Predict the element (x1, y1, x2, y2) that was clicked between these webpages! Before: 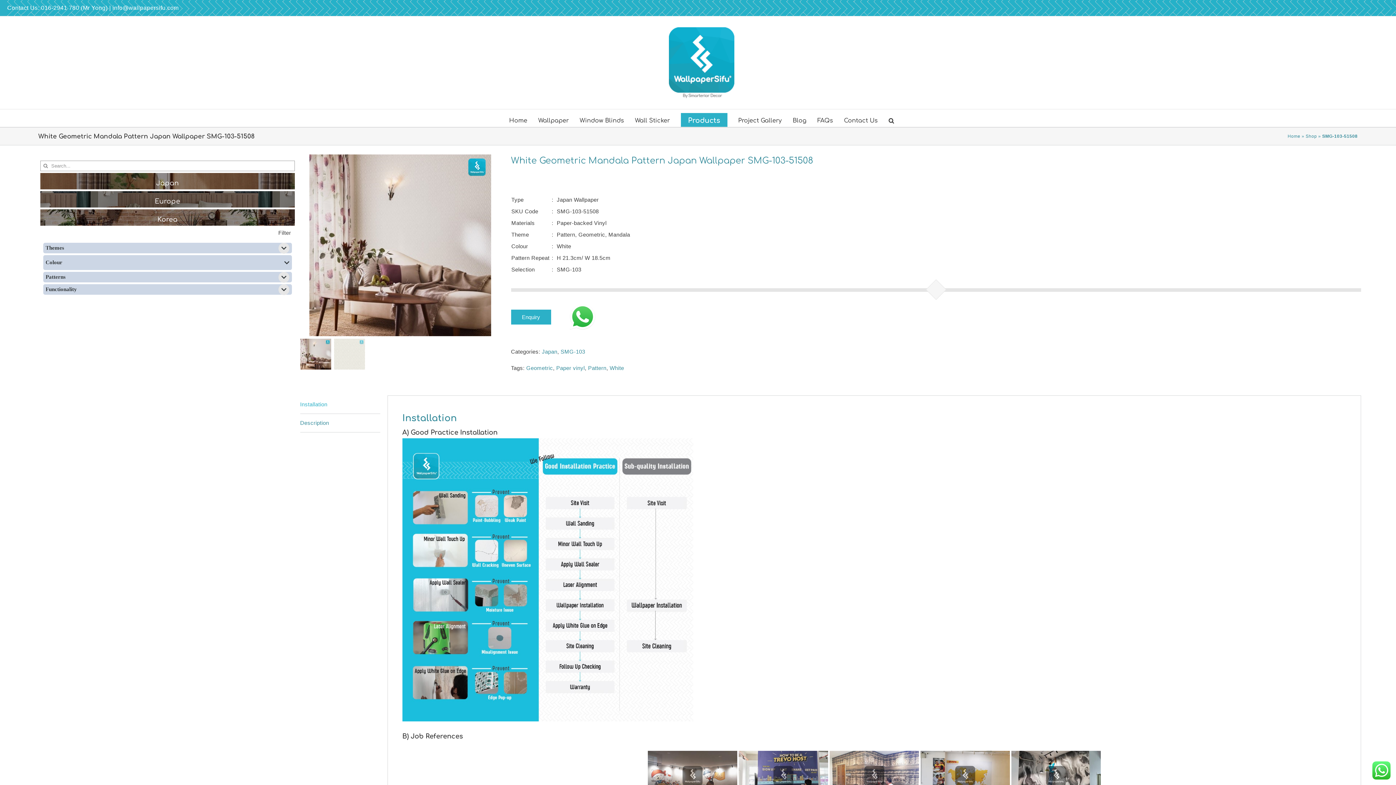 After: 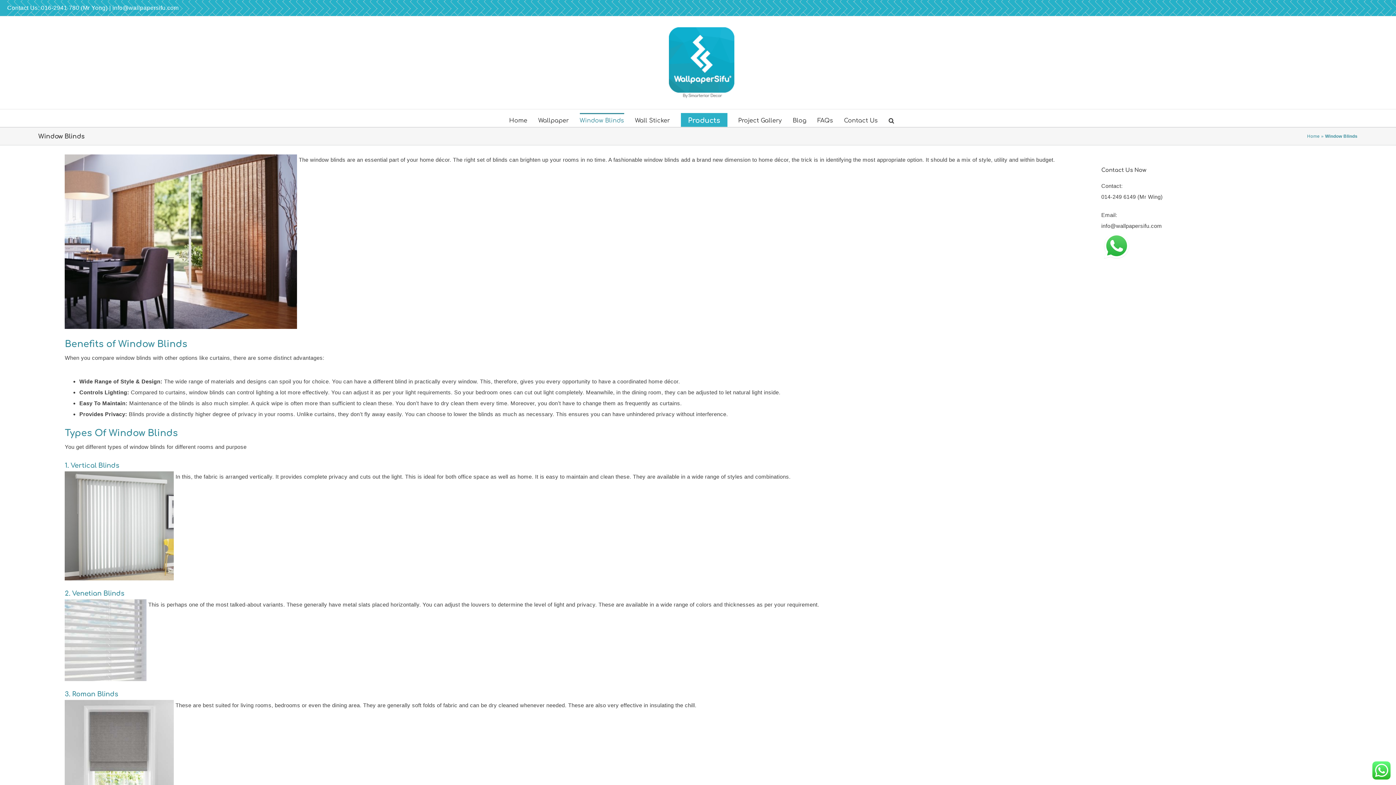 Action: label: Window Blinds bbox: (579, 113, 624, 126)